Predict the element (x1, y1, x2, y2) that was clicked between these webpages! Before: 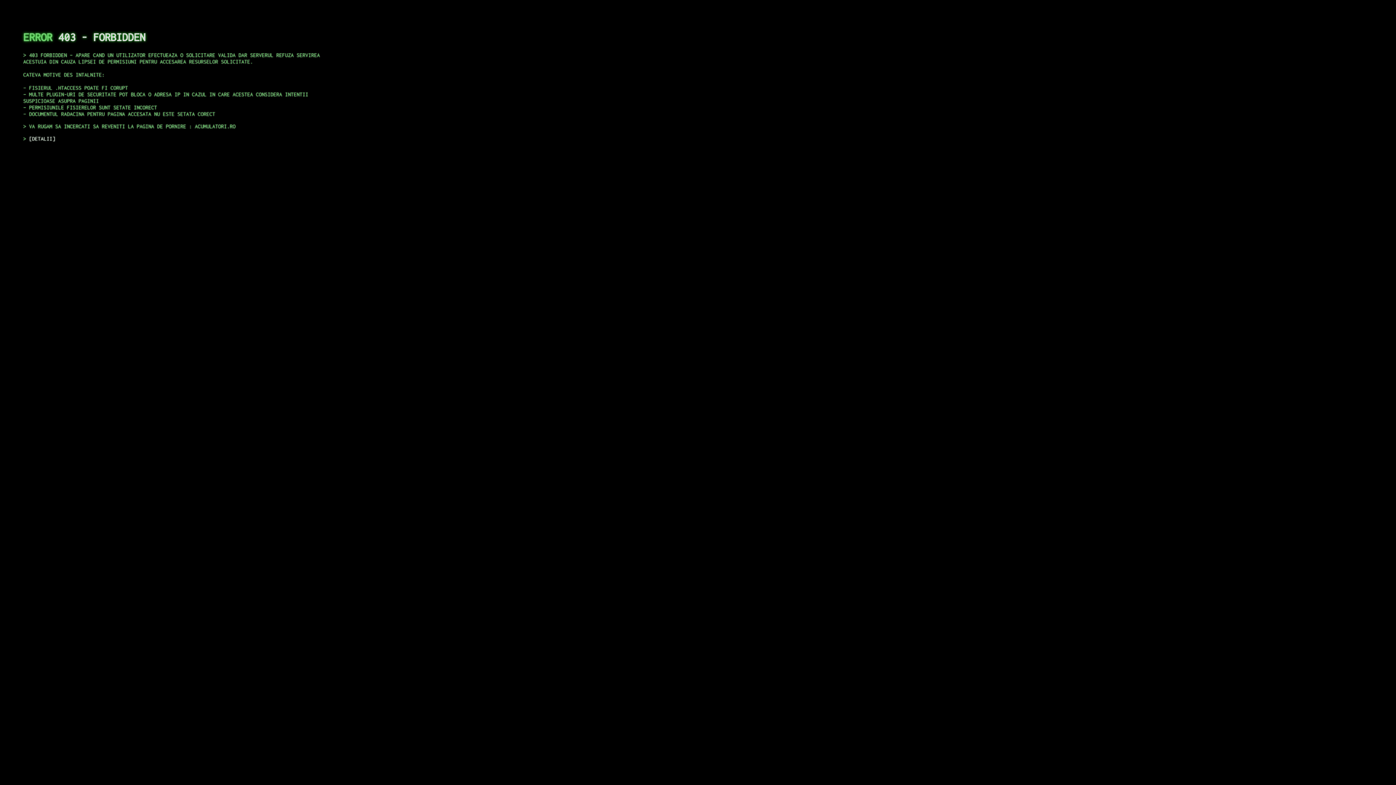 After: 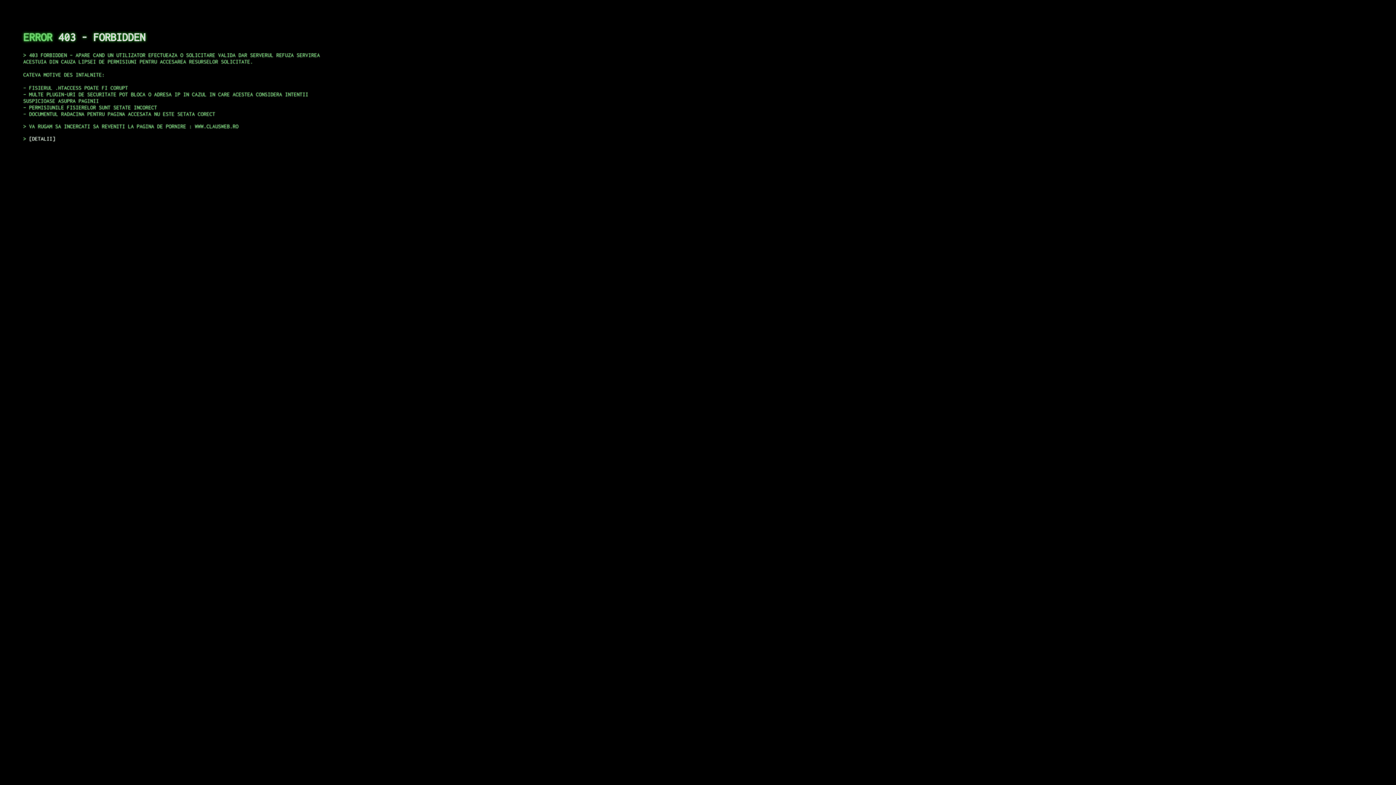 Action: bbox: (29, 135, 55, 141) label: DETALII